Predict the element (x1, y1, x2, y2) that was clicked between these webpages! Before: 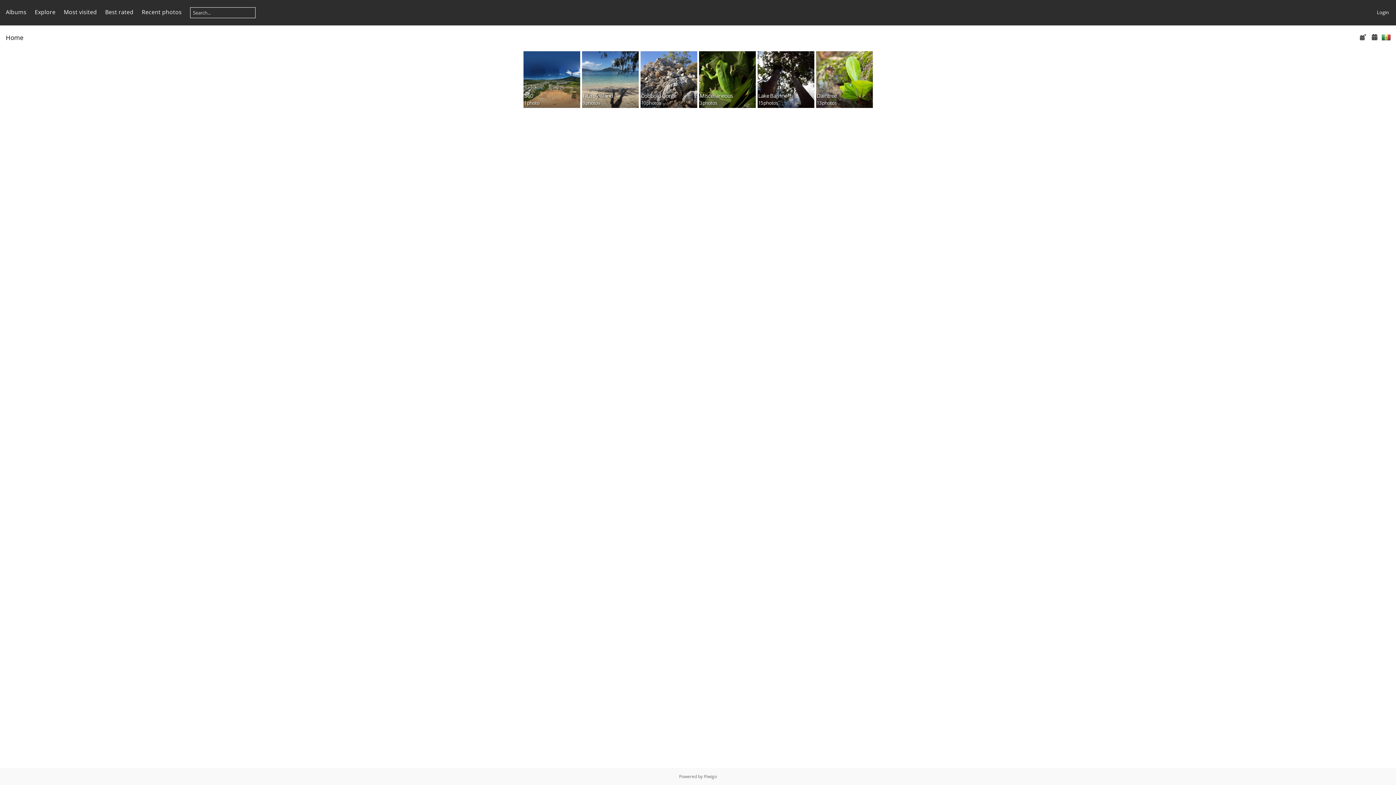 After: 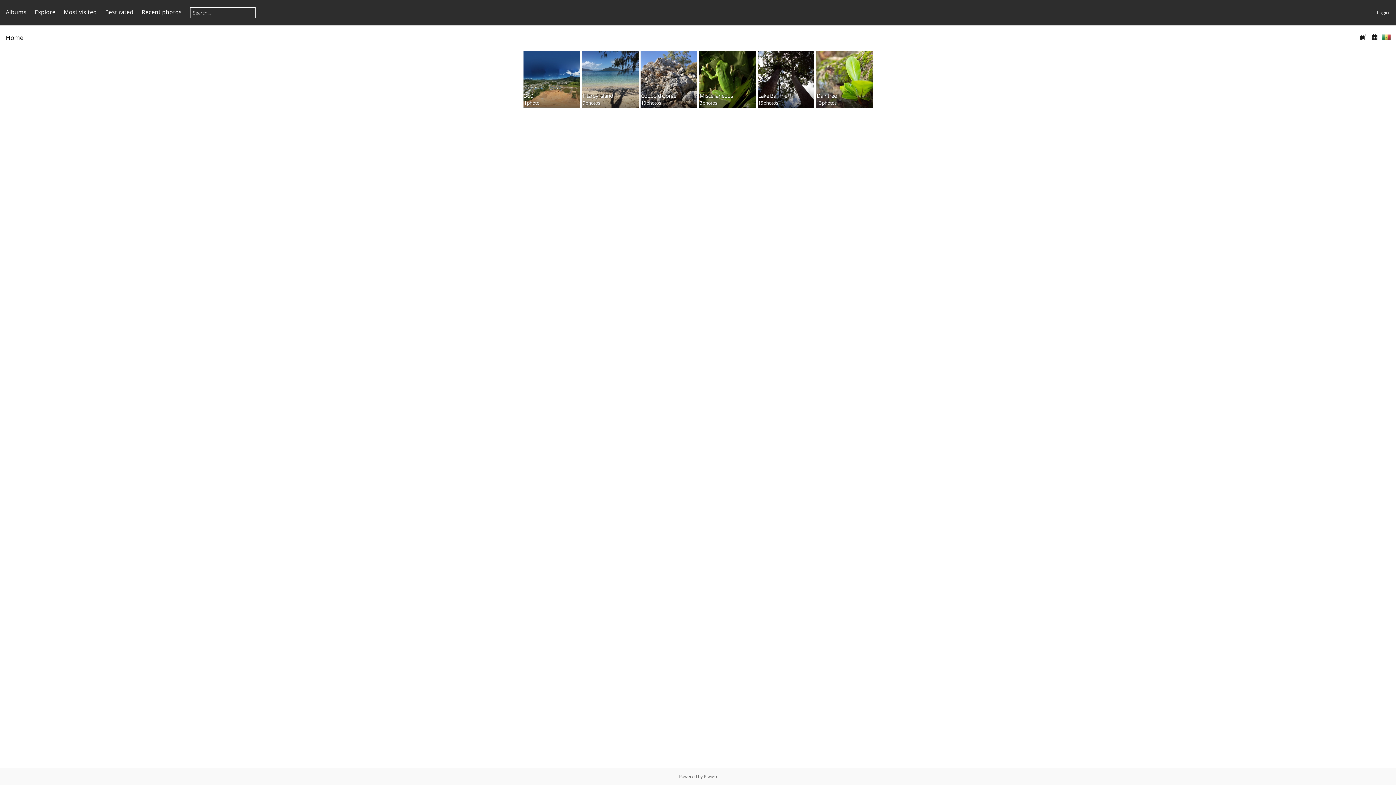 Action: label: Albums bbox: (5, 8, 26, 16)